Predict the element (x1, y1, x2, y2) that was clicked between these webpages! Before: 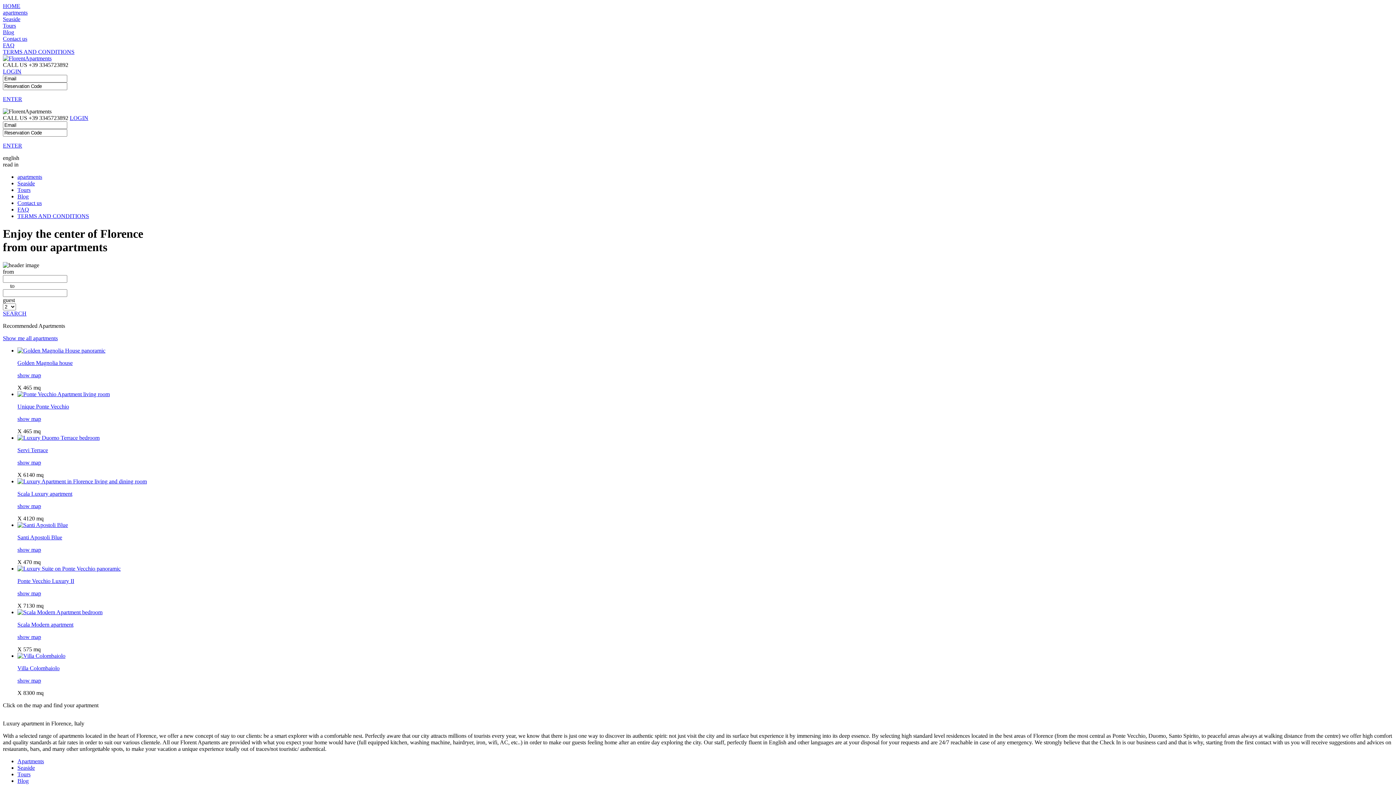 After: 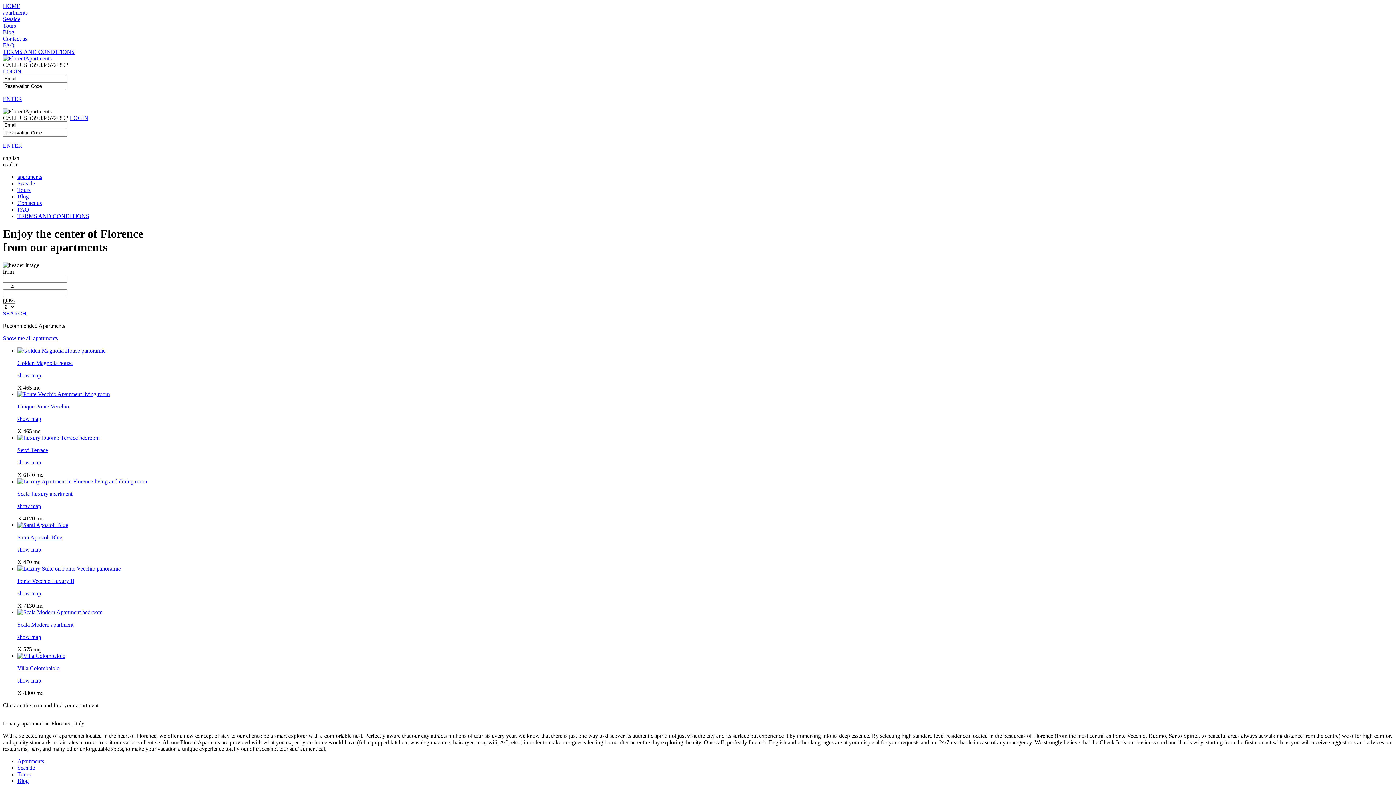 Action: bbox: (17, 459, 41, 465) label: show map